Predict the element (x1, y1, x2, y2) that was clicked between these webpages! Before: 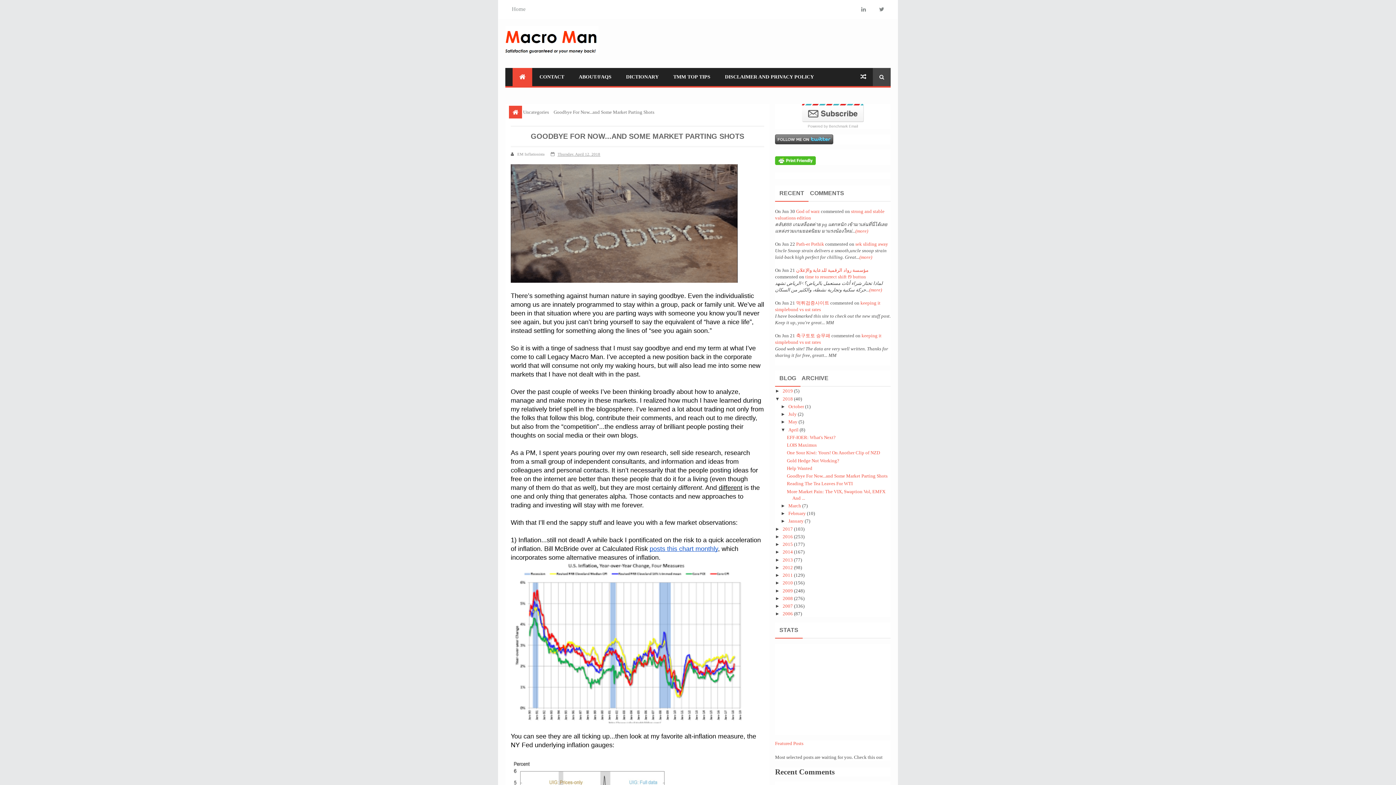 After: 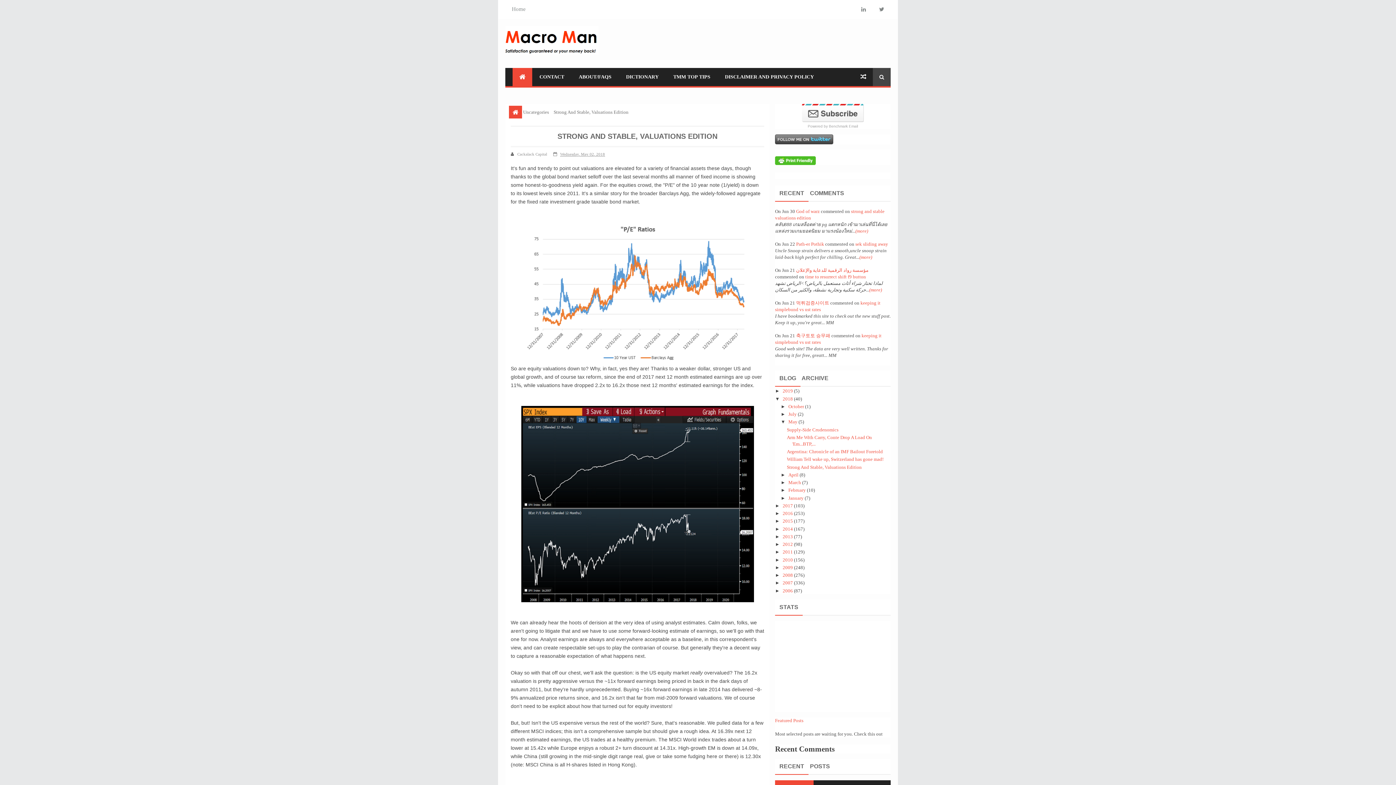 Action: bbox: (796, 208, 820, 214) label: God of warz